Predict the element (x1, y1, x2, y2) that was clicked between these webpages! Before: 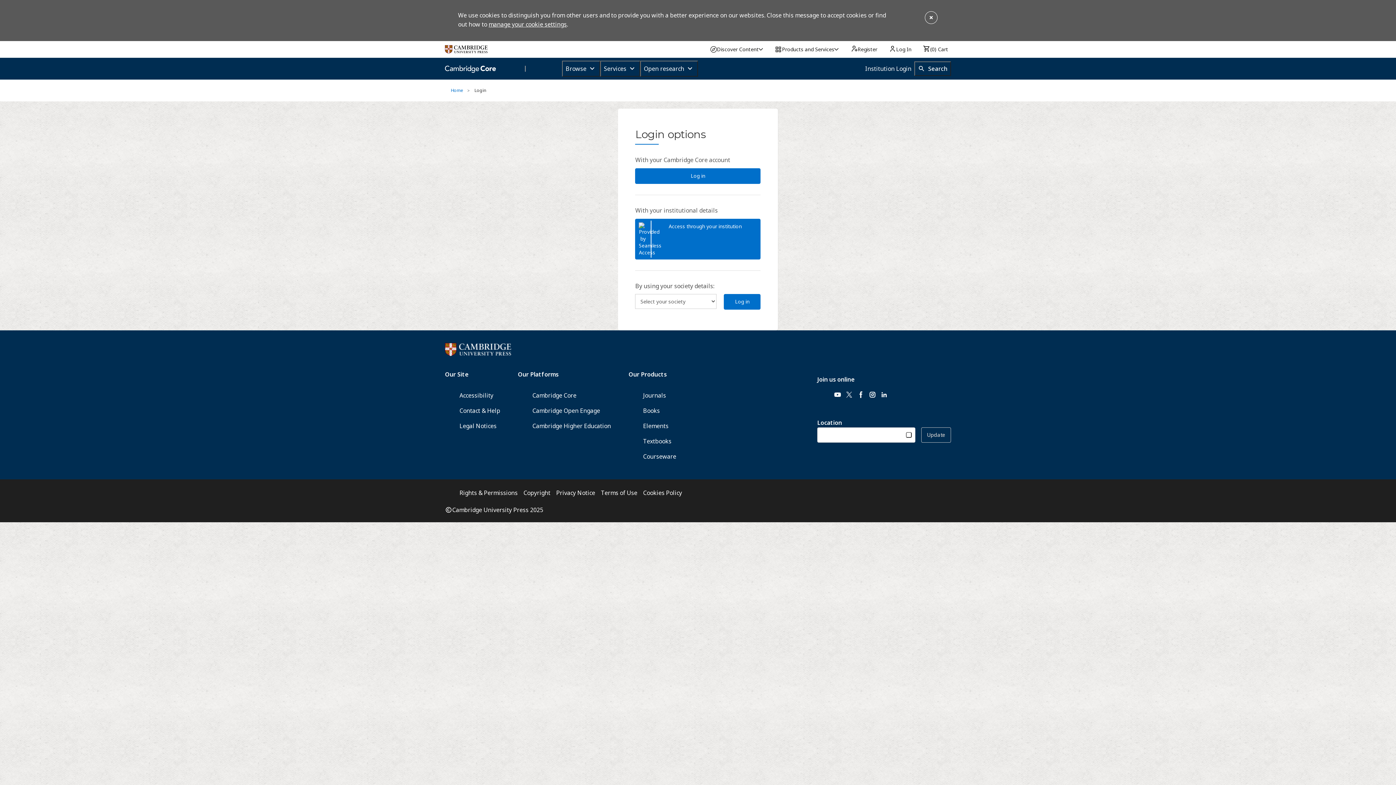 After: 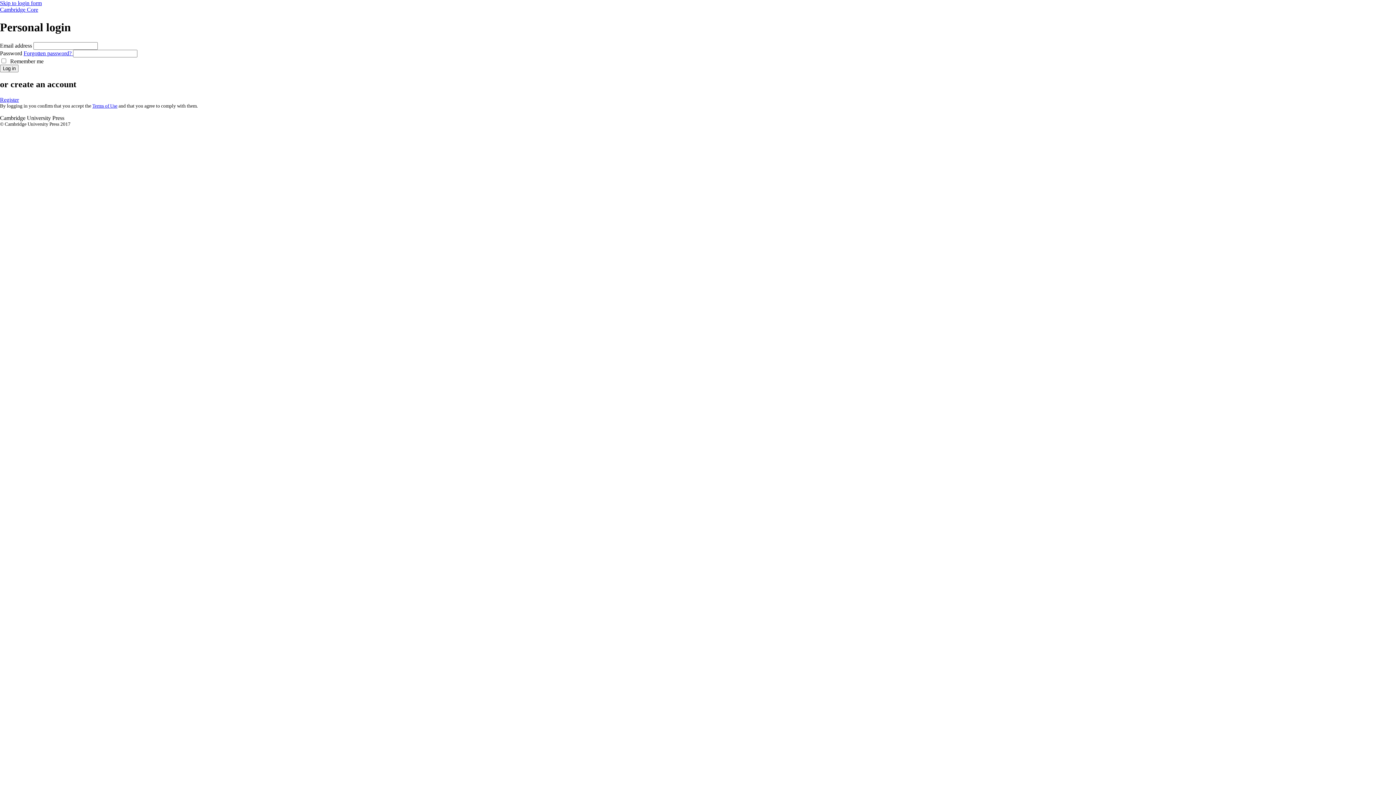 Action: bbox: (724, 294, 760, 309) label: Log in